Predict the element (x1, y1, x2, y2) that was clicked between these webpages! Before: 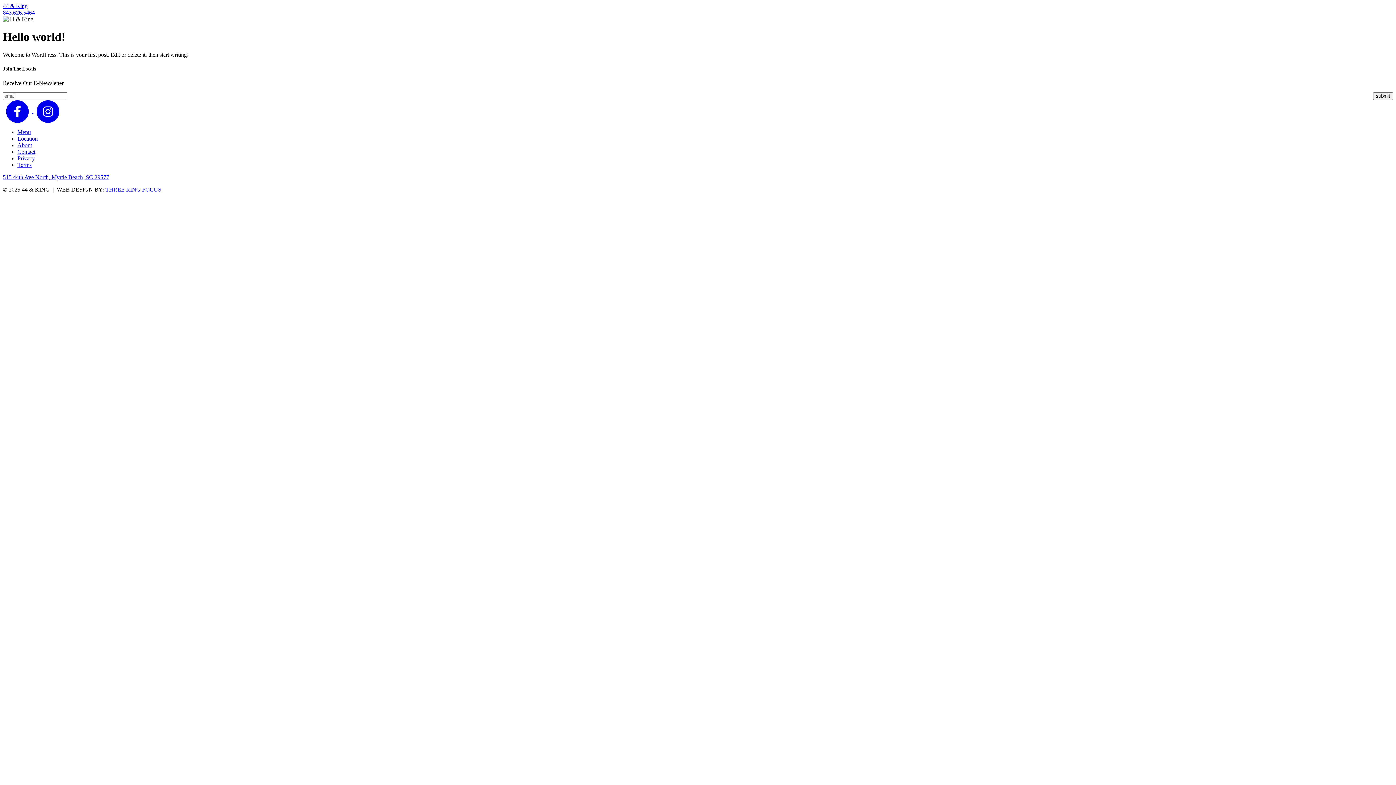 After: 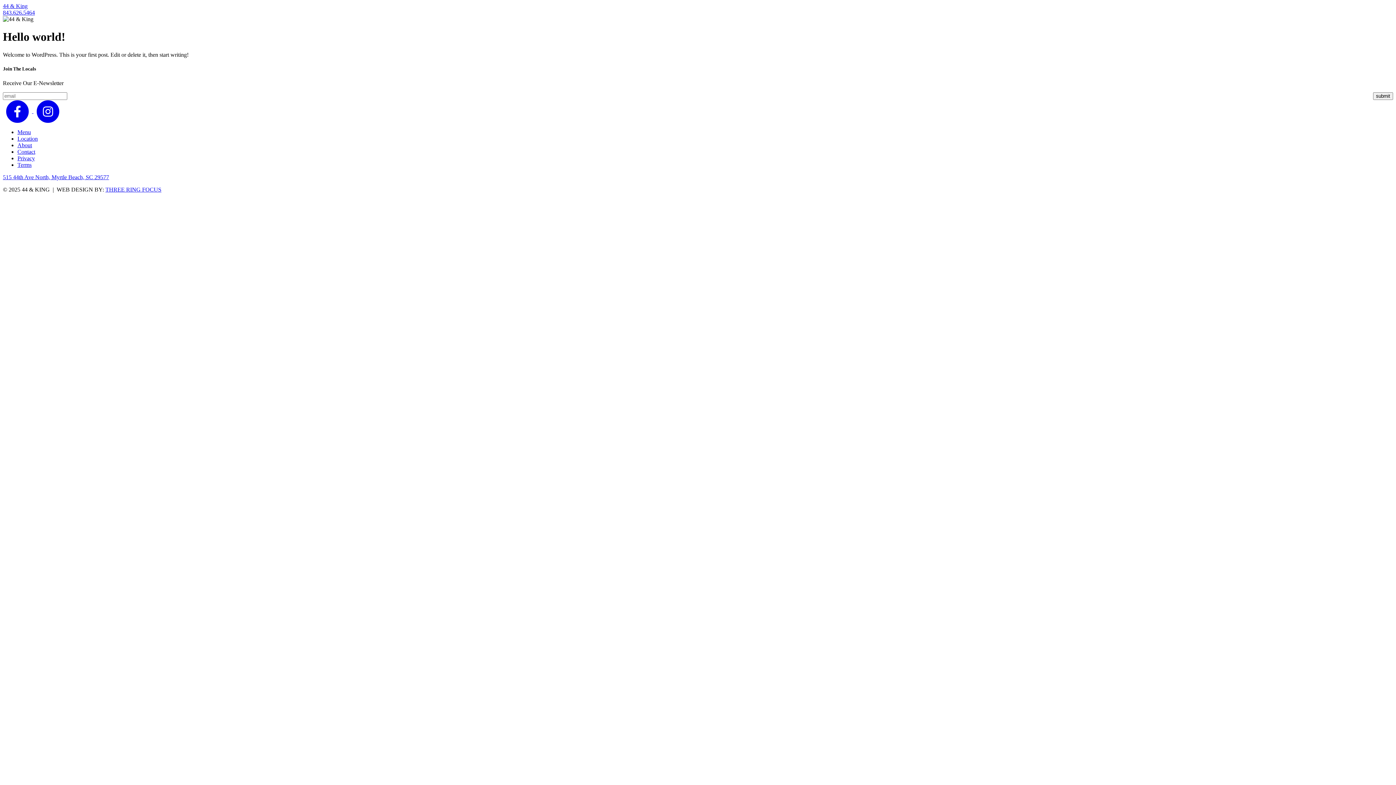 Action: bbox: (33, 107, 62, 114)